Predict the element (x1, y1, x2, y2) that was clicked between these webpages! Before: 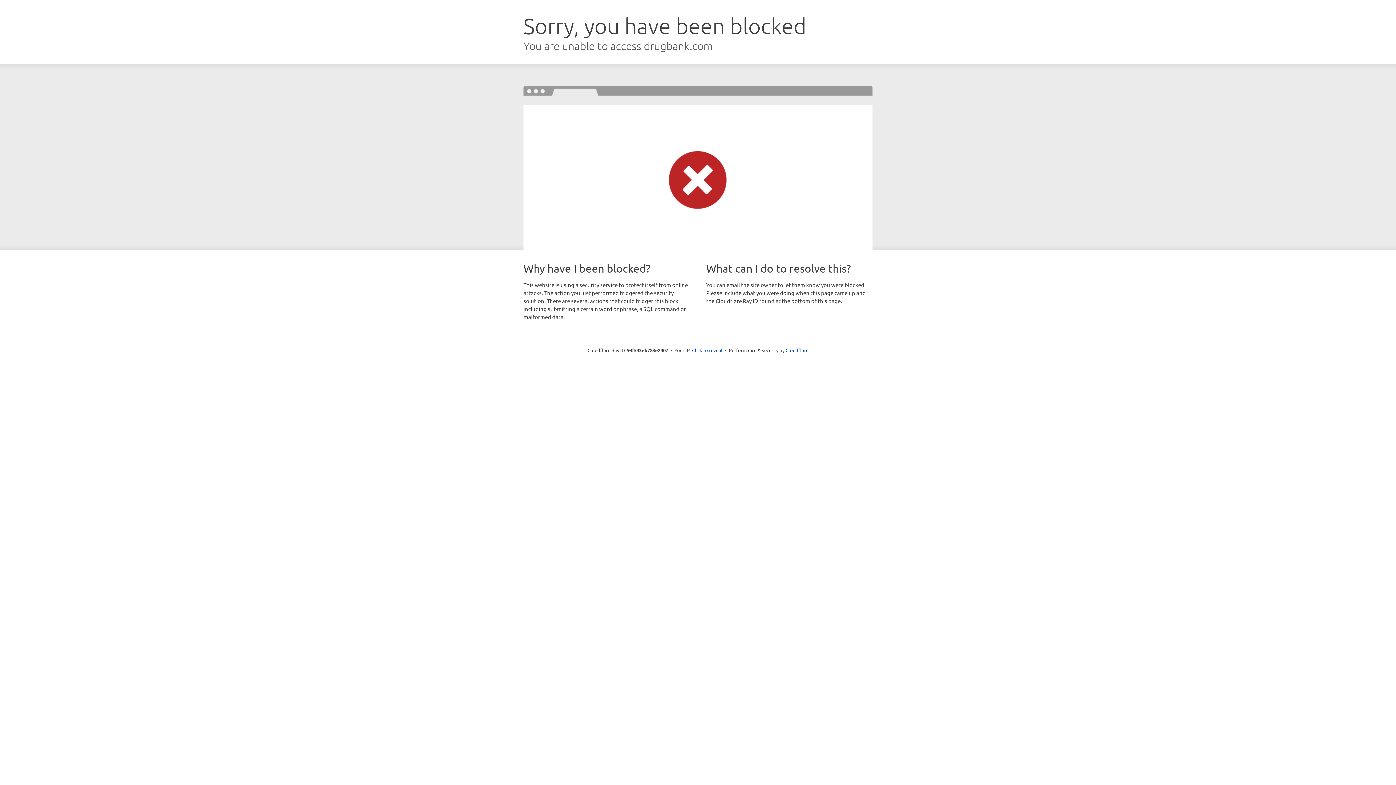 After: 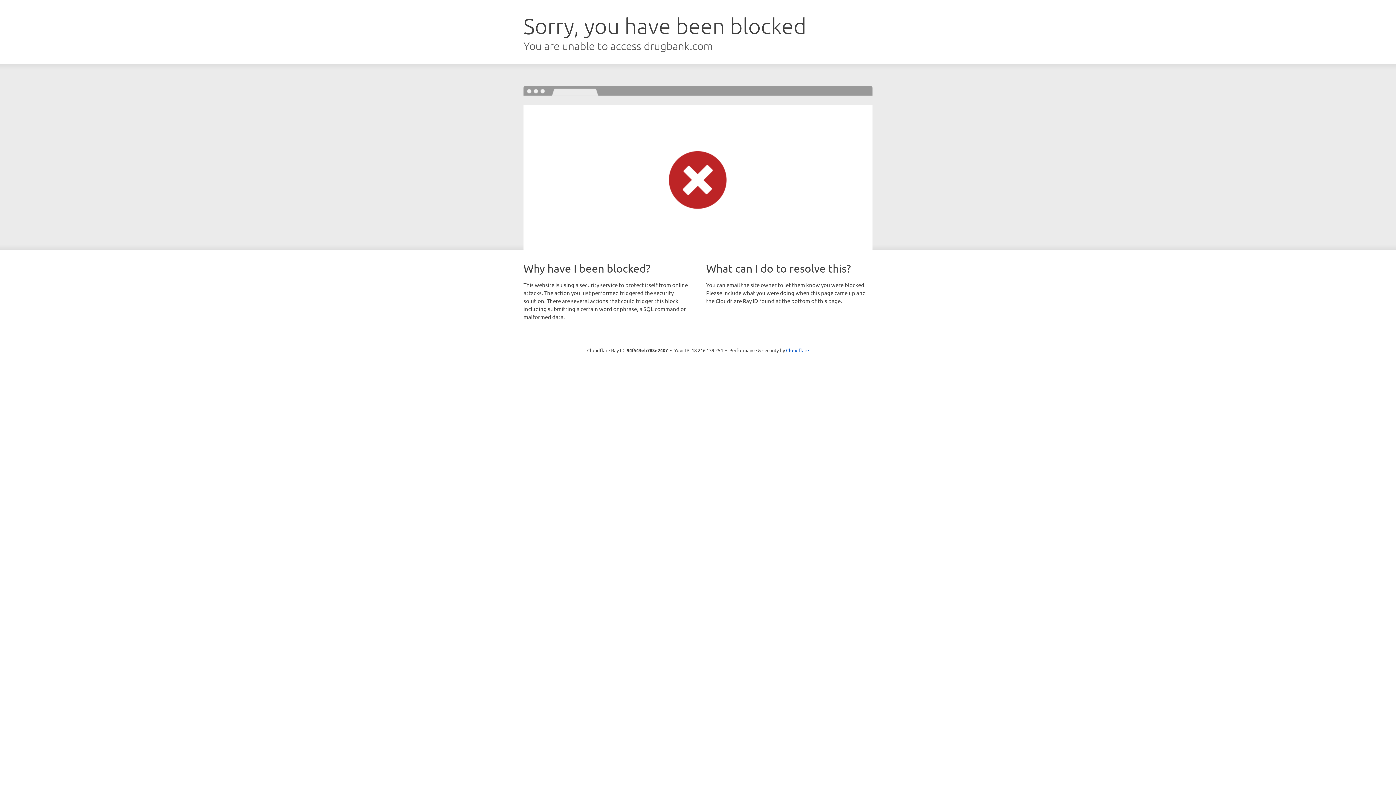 Action: bbox: (692, 346, 722, 353) label: Click to reveal